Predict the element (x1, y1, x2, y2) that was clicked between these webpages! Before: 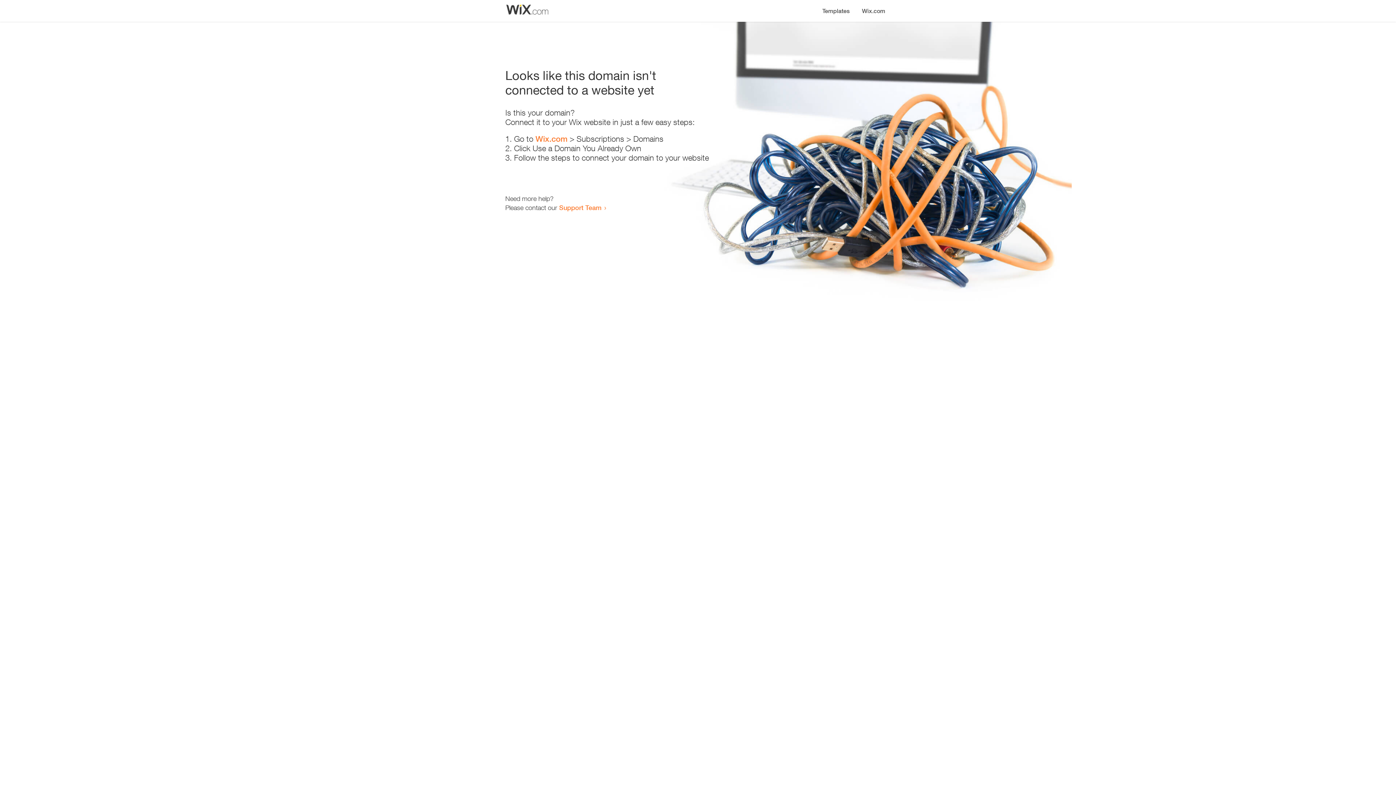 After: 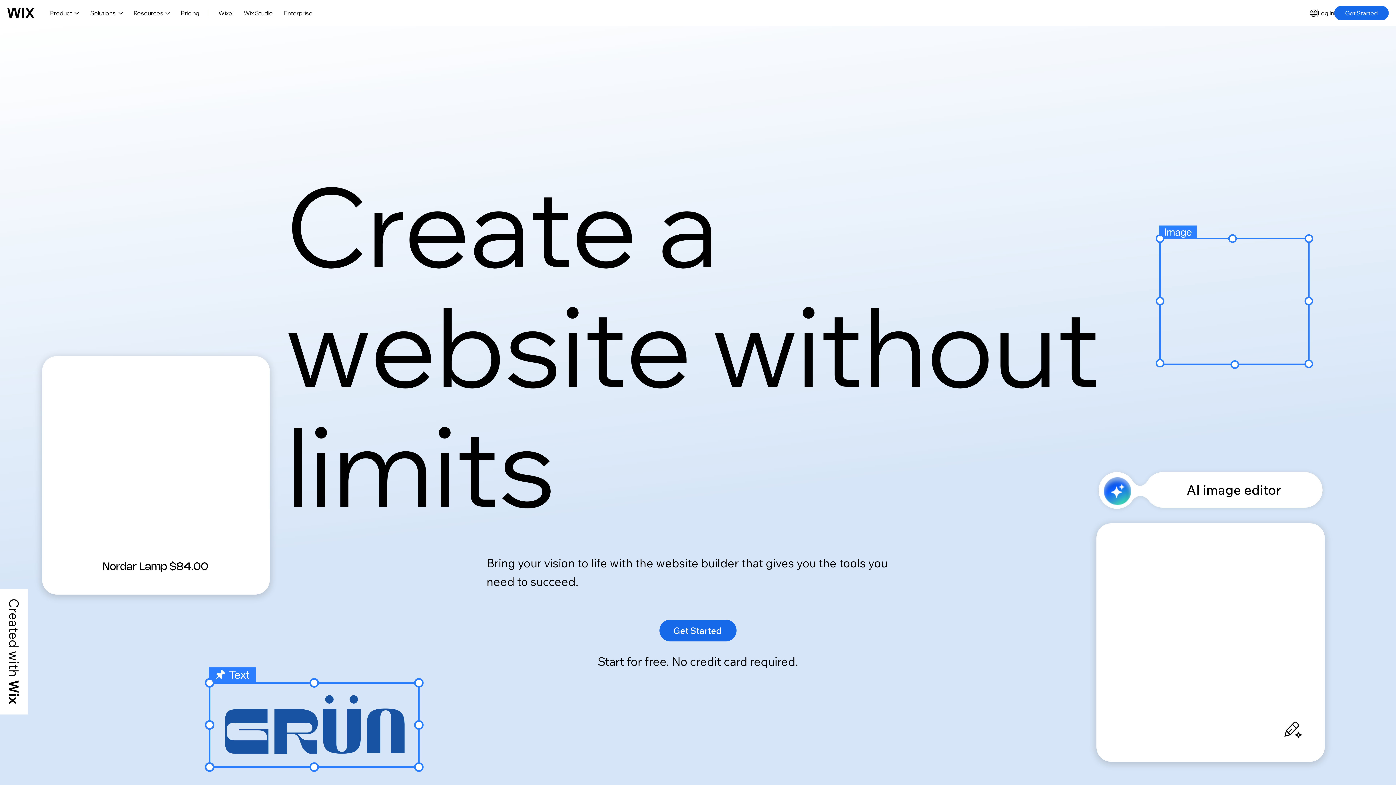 Action: bbox: (535, 134, 567, 143) label: Wix.com